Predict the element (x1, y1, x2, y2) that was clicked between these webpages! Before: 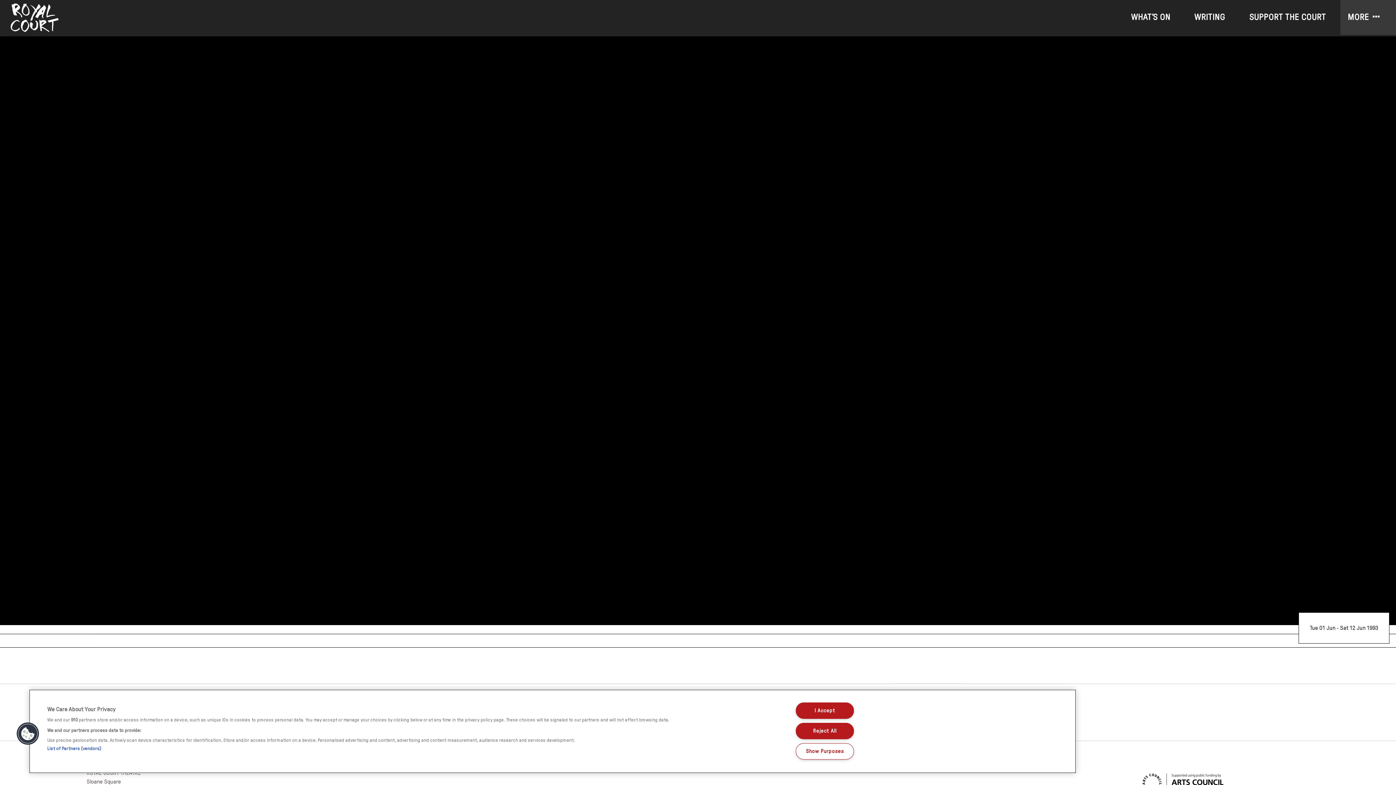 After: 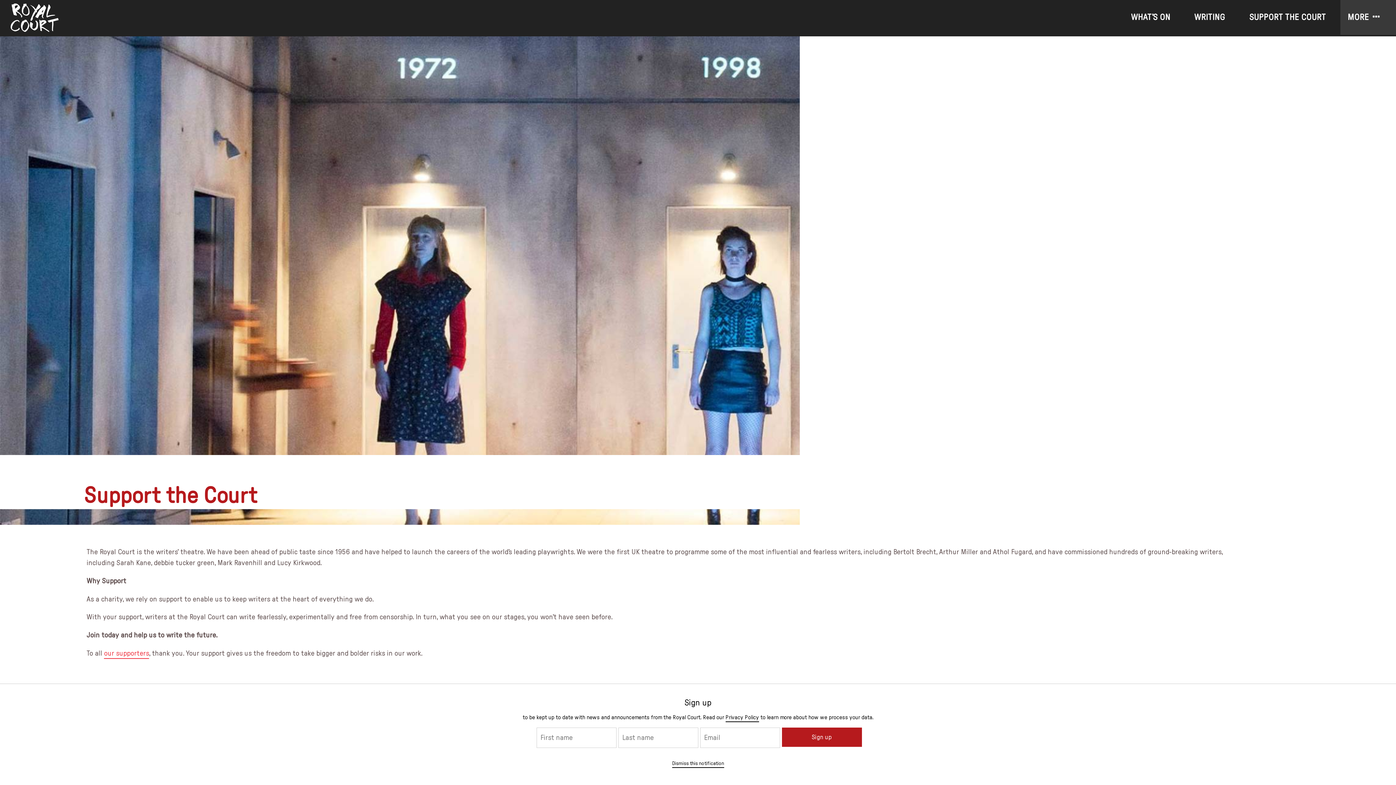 Action: label: SUPPORT THE COURT bbox: (1242, 0, 1333, 34)